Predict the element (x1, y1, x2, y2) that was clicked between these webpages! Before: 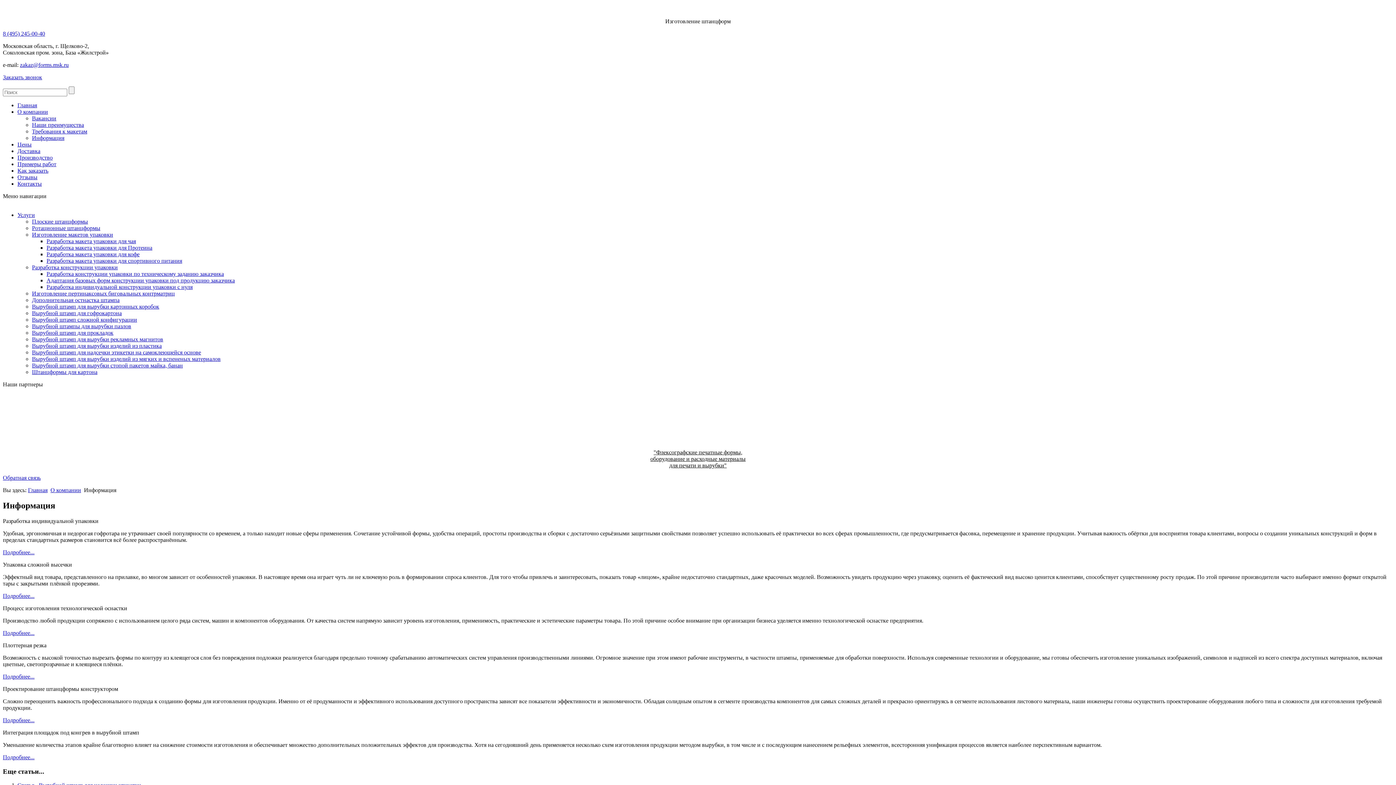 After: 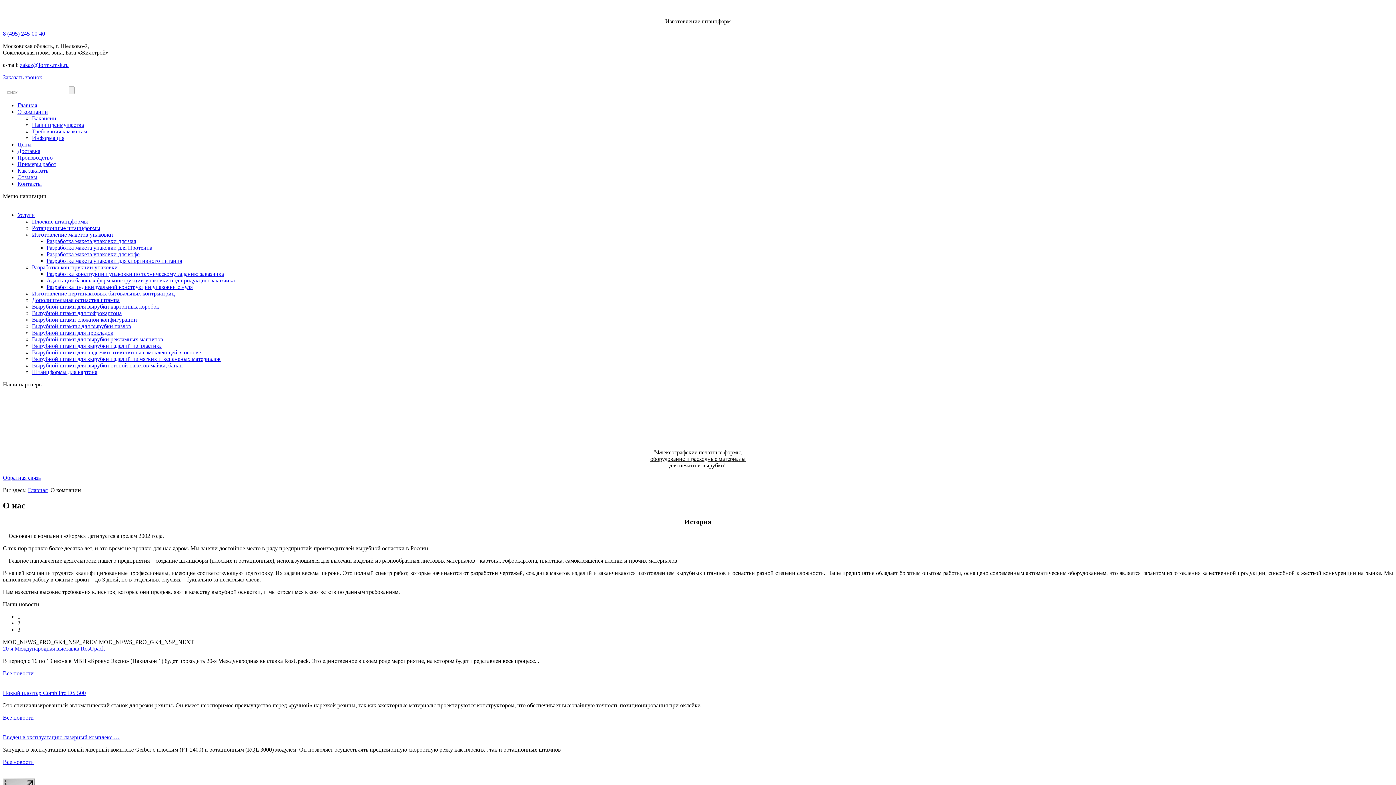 Action: bbox: (17, 108, 48, 114) label: О компании